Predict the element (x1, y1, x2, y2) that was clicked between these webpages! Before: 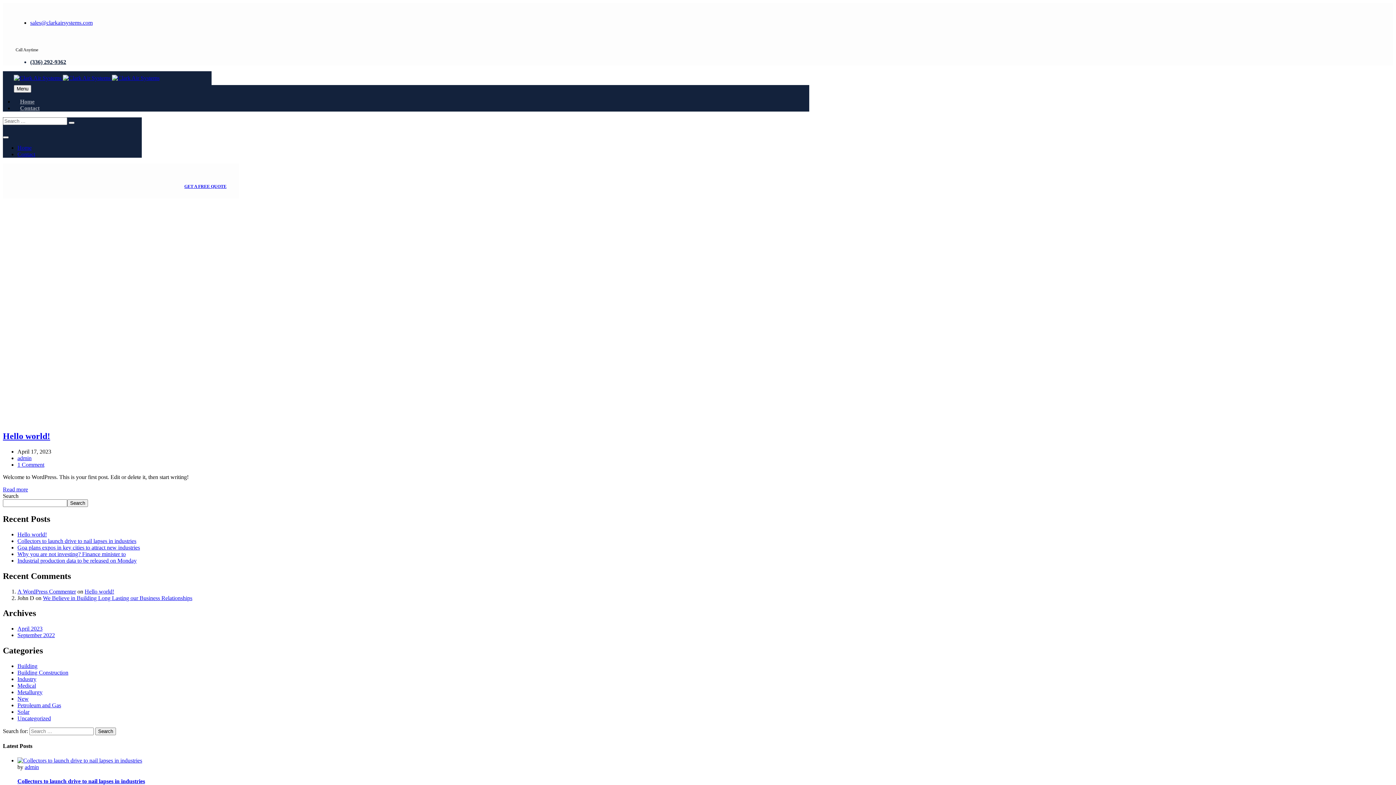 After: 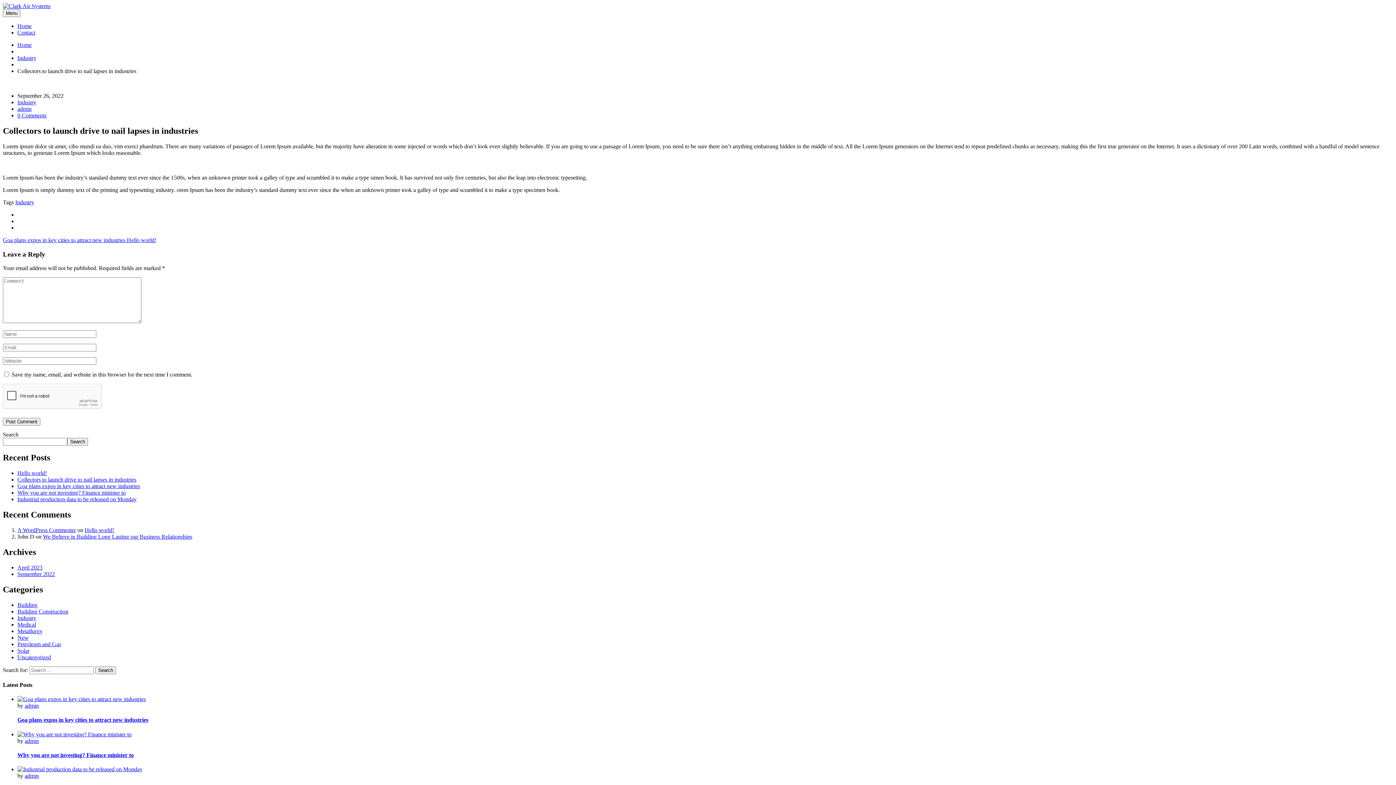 Action: bbox: (17, 757, 142, 763)